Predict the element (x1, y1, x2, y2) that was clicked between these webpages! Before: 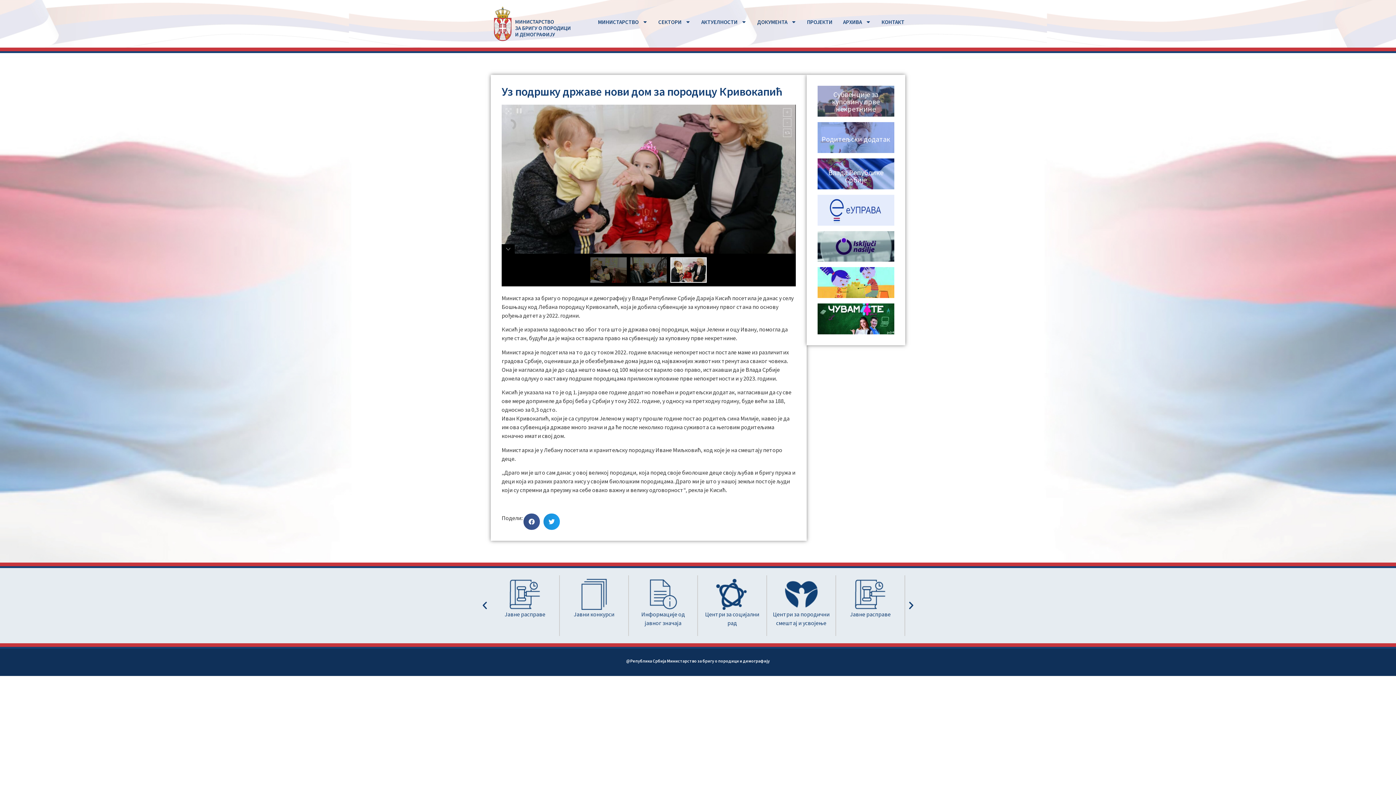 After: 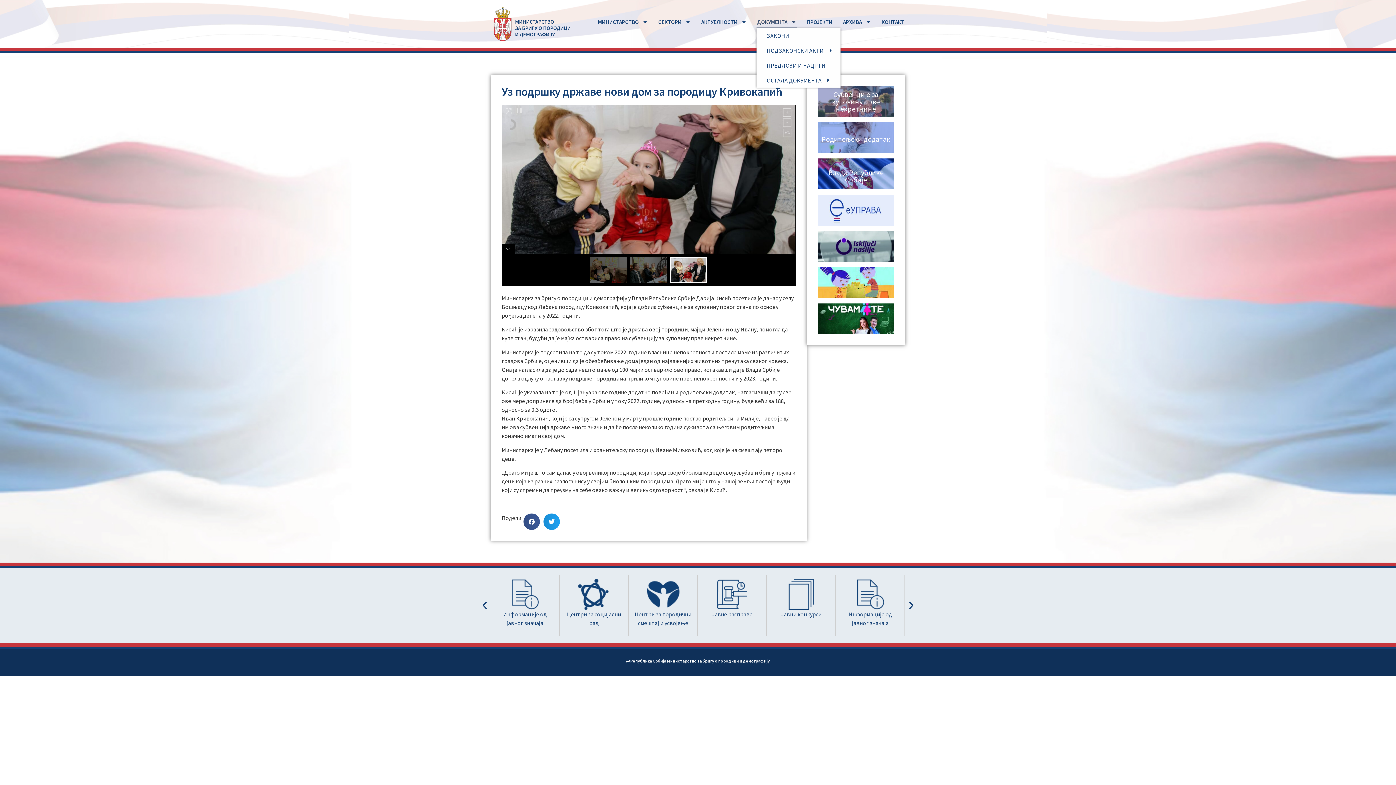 Action: bbox: (756, 15, 797, 28) label: ДОКУМЕНТА